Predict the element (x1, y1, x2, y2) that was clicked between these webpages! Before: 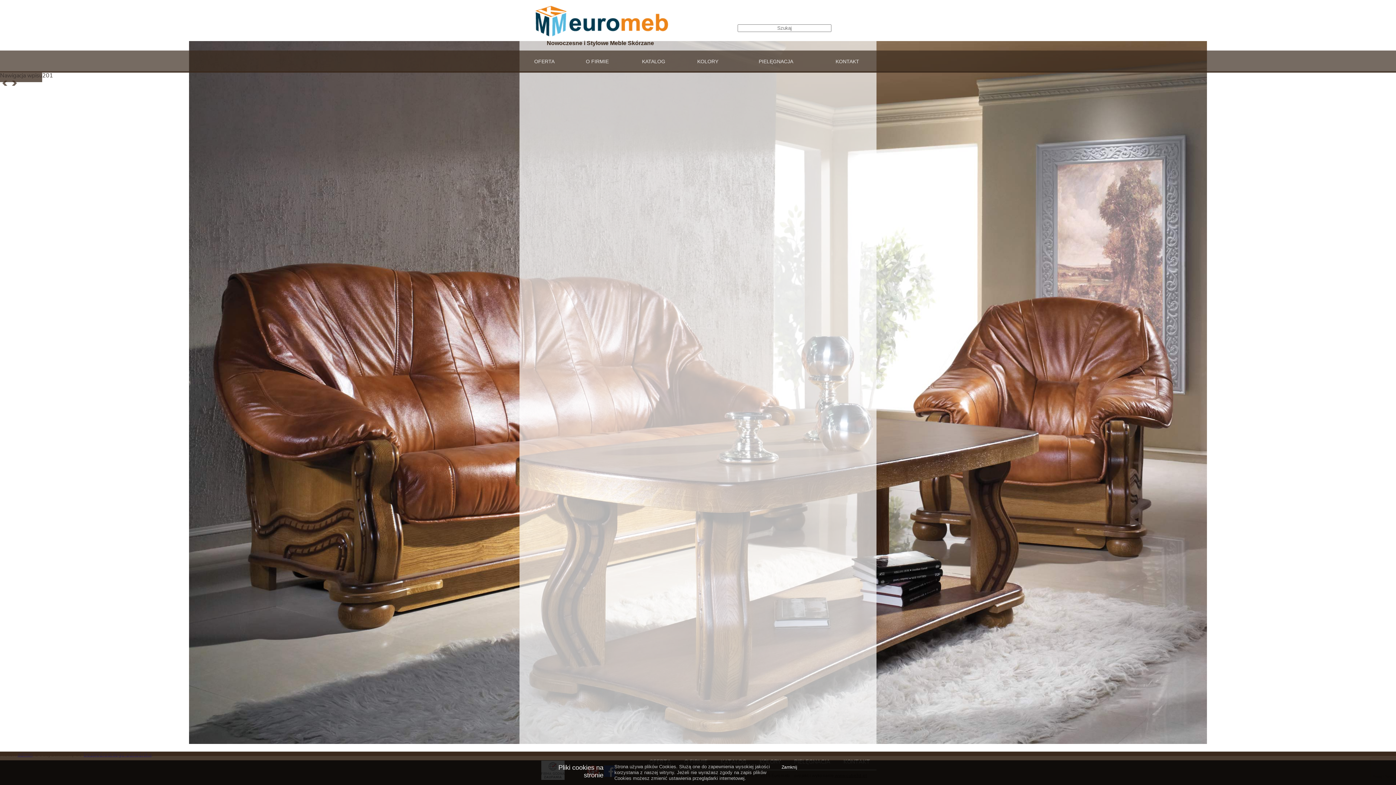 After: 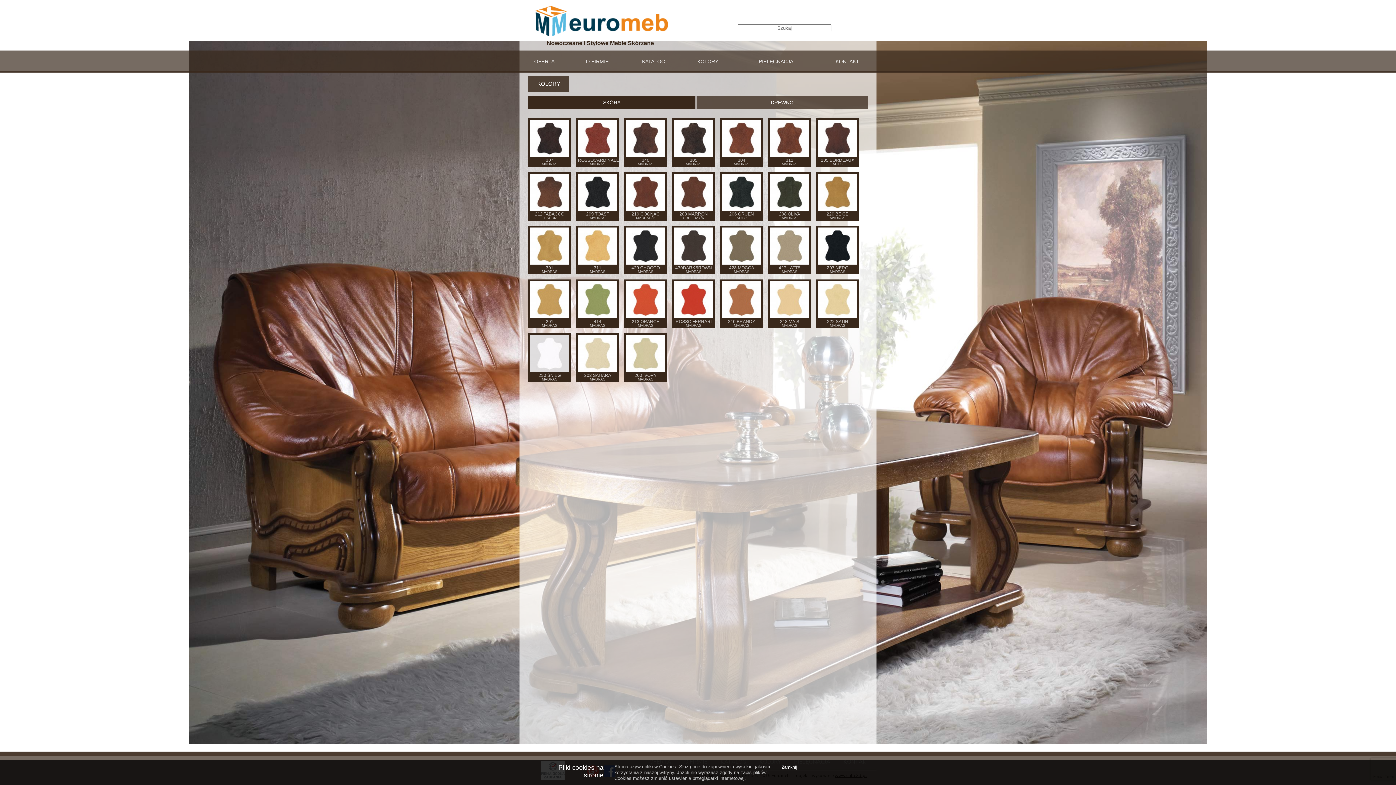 Action: label: KOLORY bbox: (697, 58, 718, 64)